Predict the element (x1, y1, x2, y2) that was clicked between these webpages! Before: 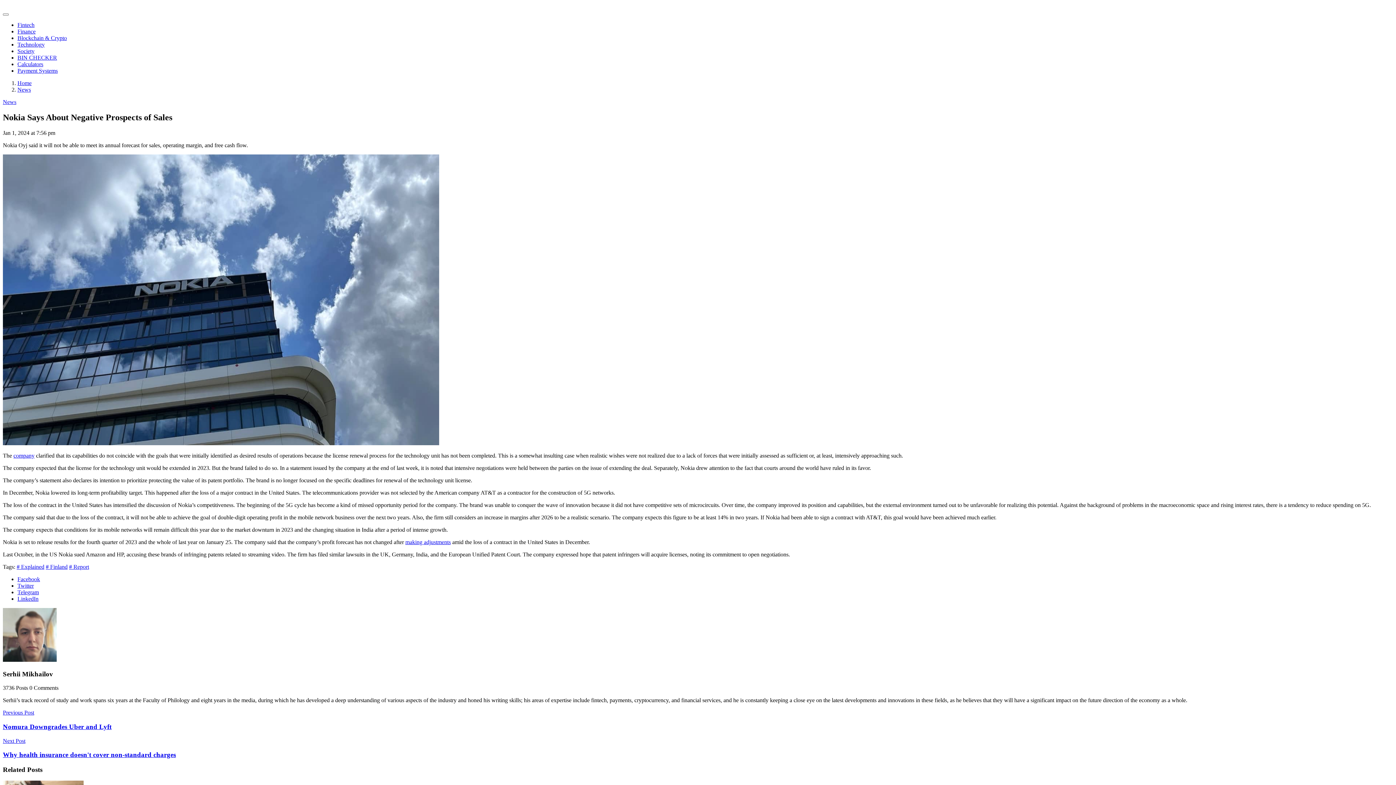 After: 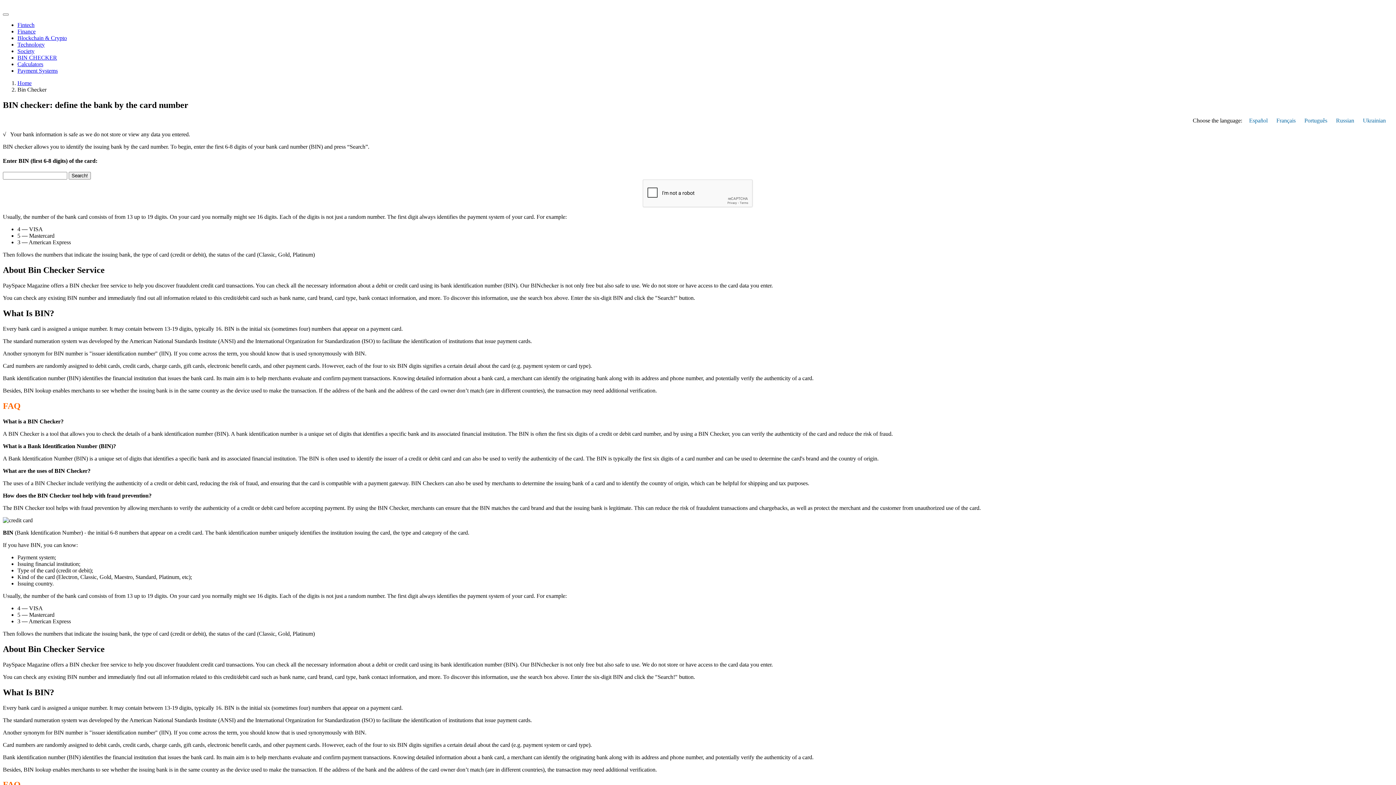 Action: bbox: (17, 54, 57, 60) label: BIN CHECKER